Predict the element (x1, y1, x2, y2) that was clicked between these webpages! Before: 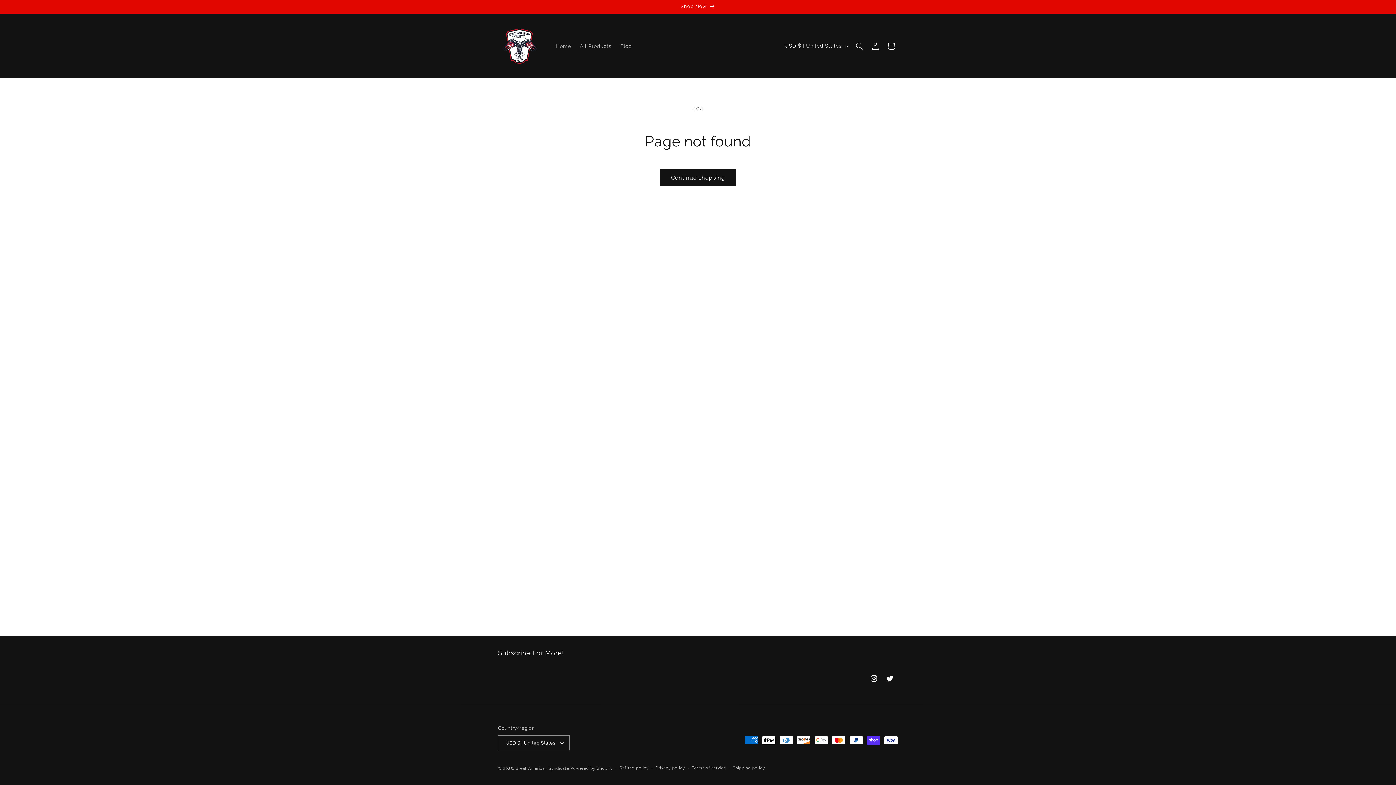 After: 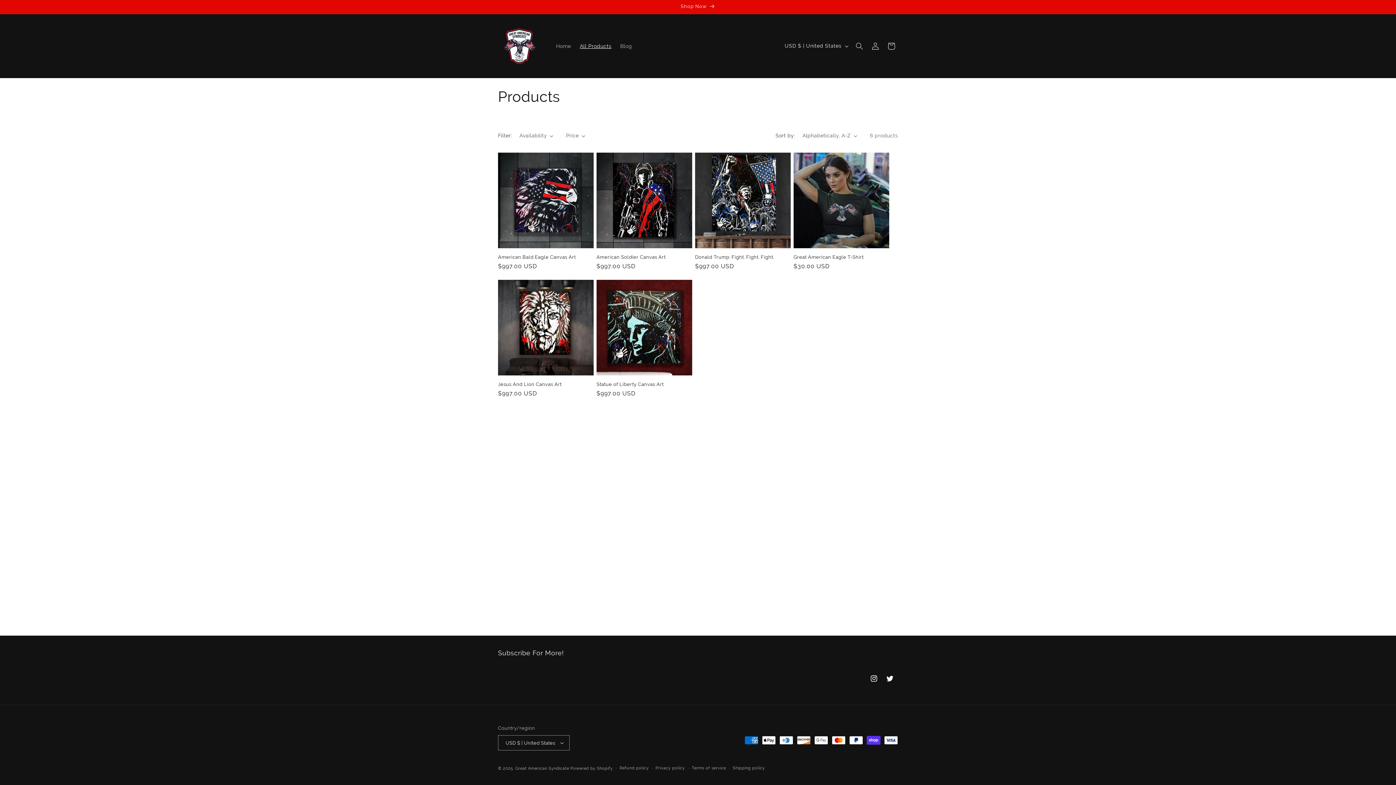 Action: label: Continue shopping bbox: (660, 169, 736, 186)